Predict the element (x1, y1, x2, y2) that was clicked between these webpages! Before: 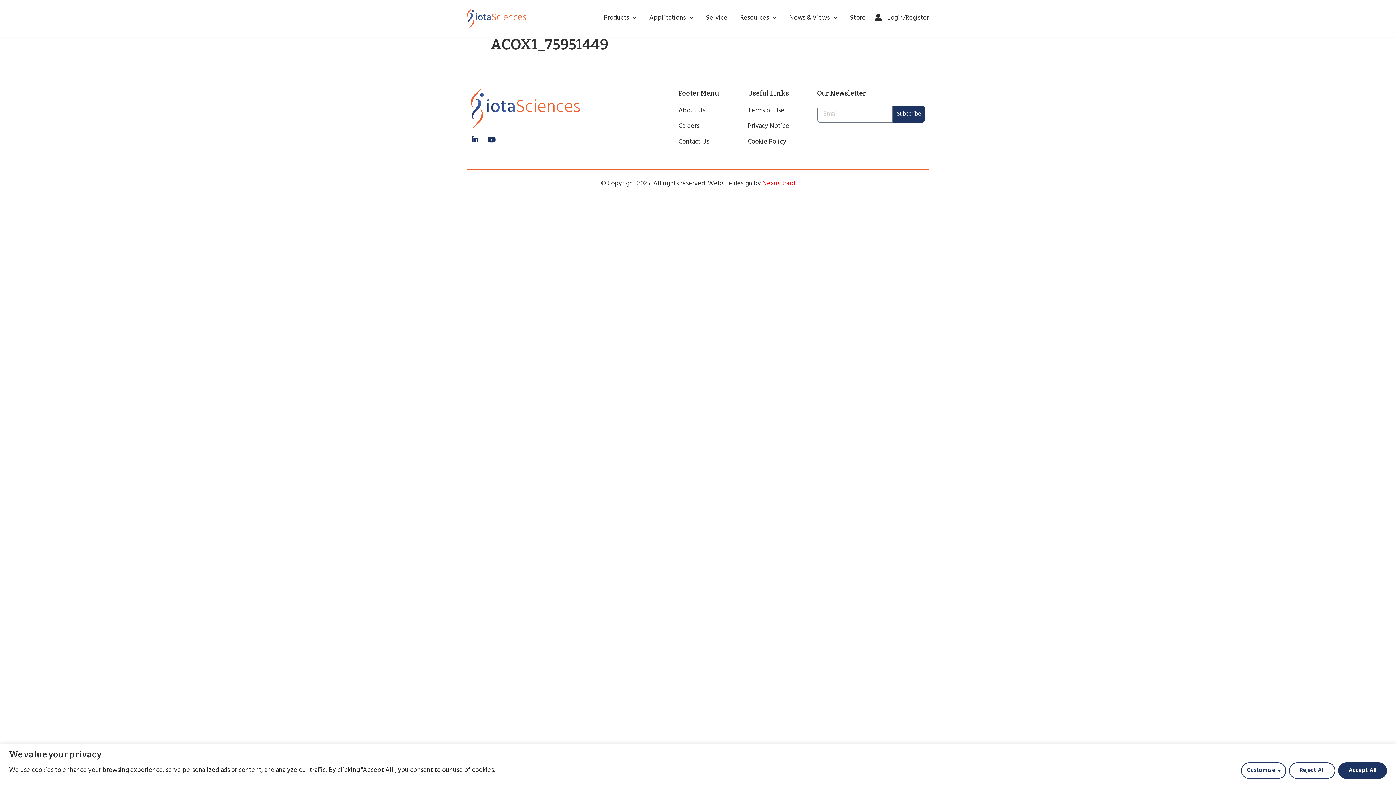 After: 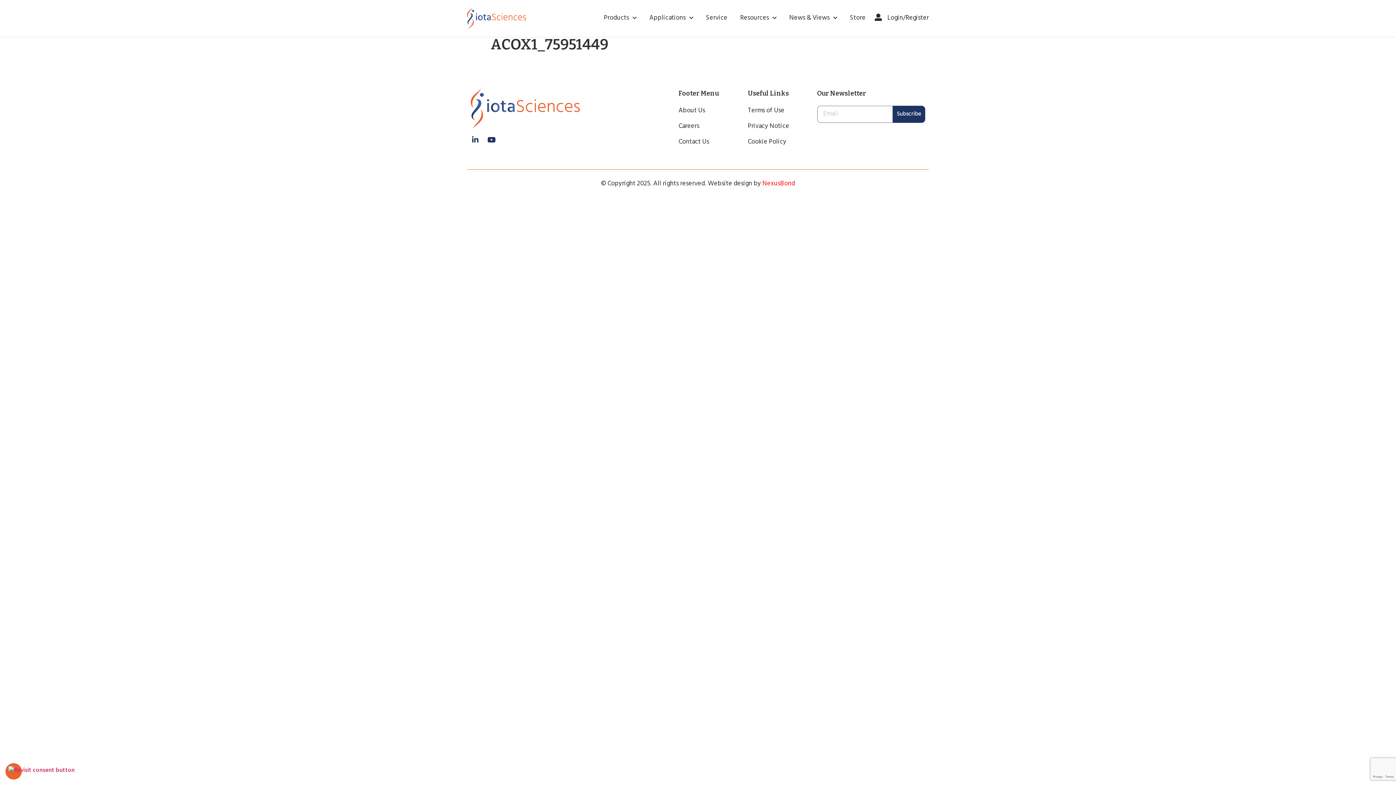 Action: bbox: (1338, 762, 1387, 779) label: Accept All